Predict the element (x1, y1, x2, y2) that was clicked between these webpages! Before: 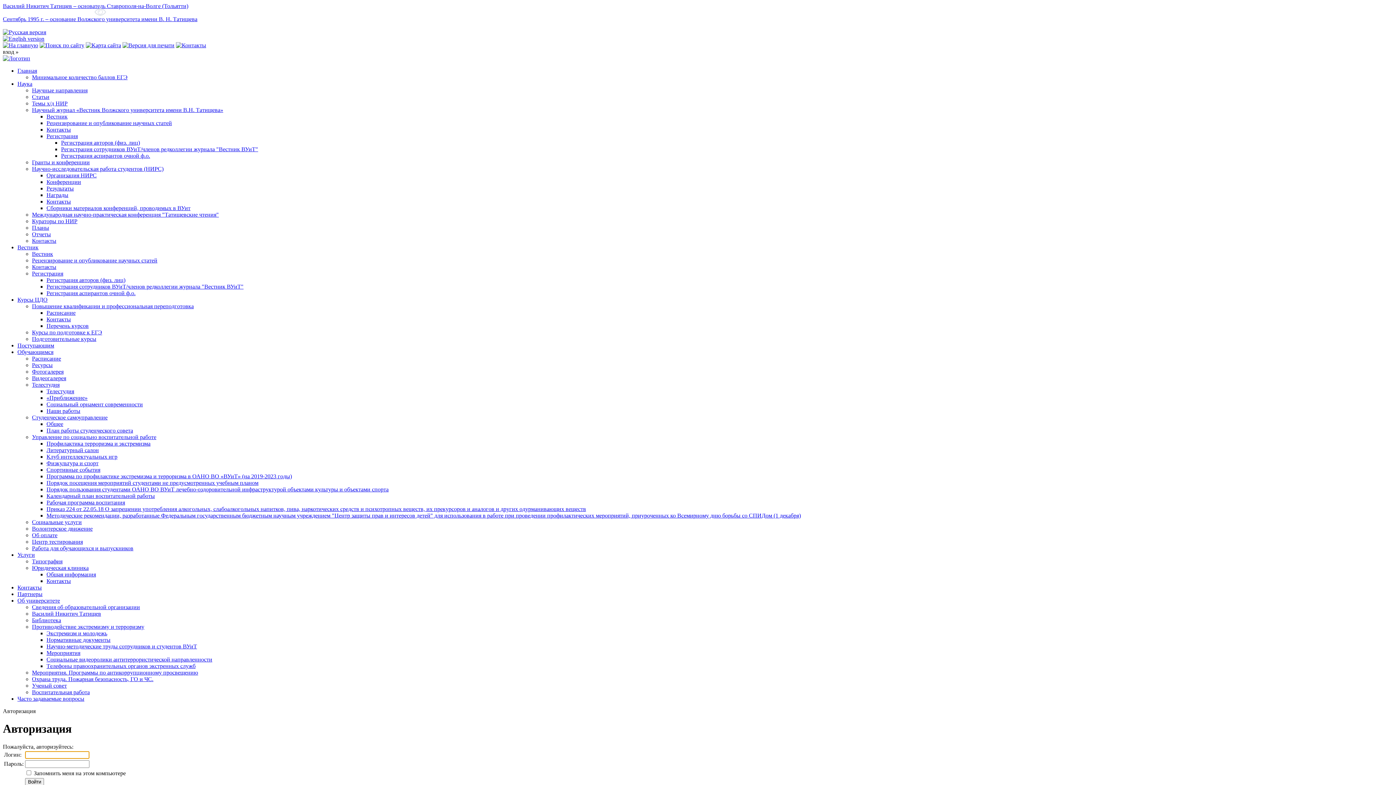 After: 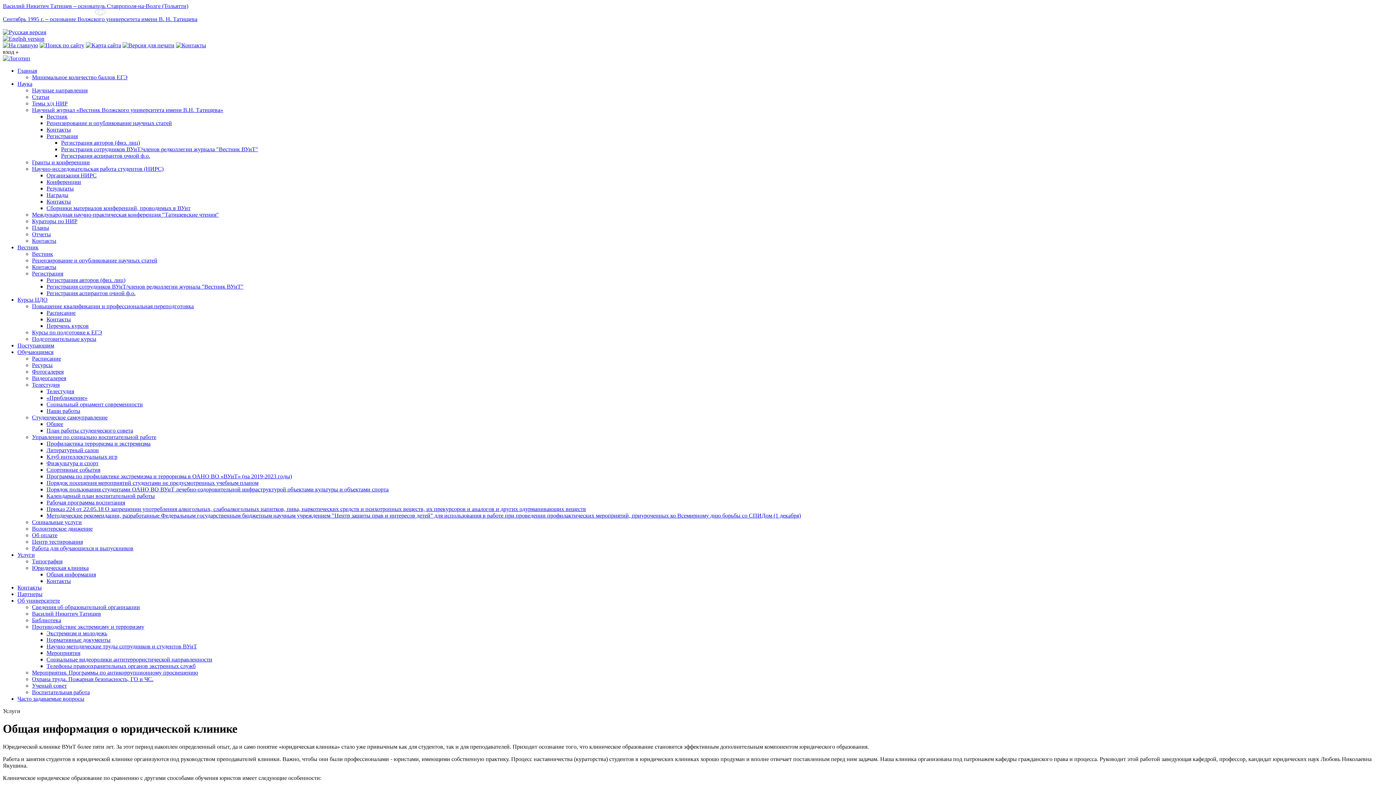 Action: label: Юридическая клиника bbox: (32, 565, 88, 571)